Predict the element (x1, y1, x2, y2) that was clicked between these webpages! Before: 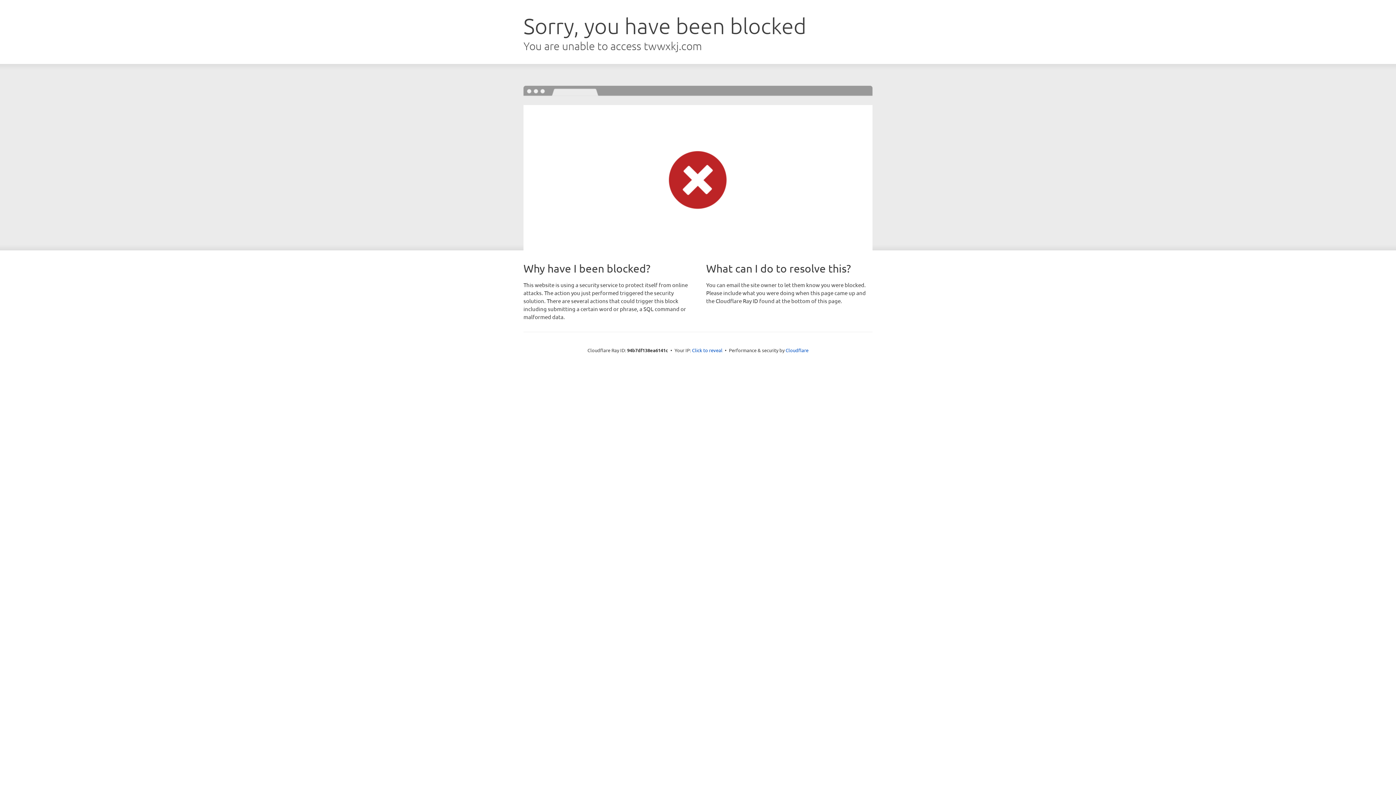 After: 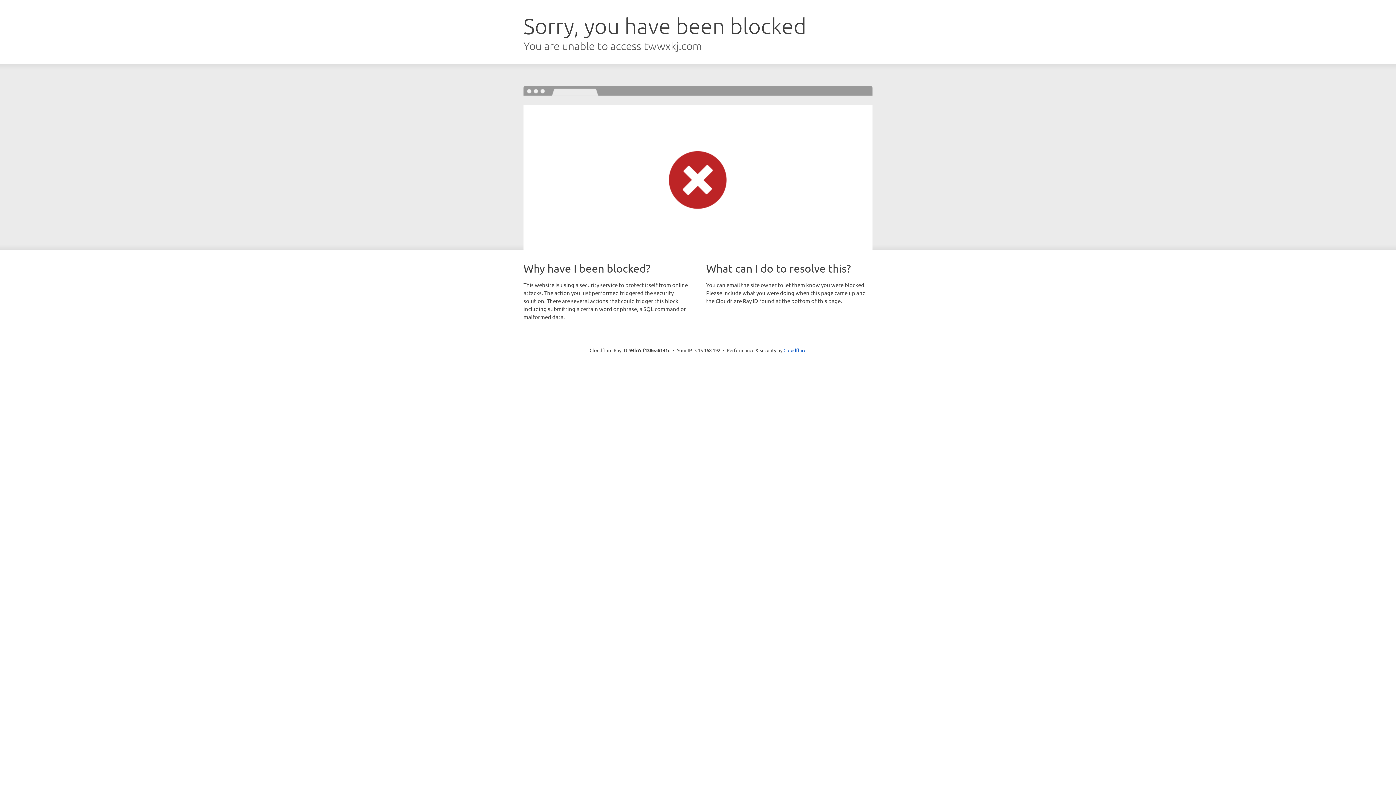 Action: label: Click to reveal bbox: (692, 346, 722, 353)